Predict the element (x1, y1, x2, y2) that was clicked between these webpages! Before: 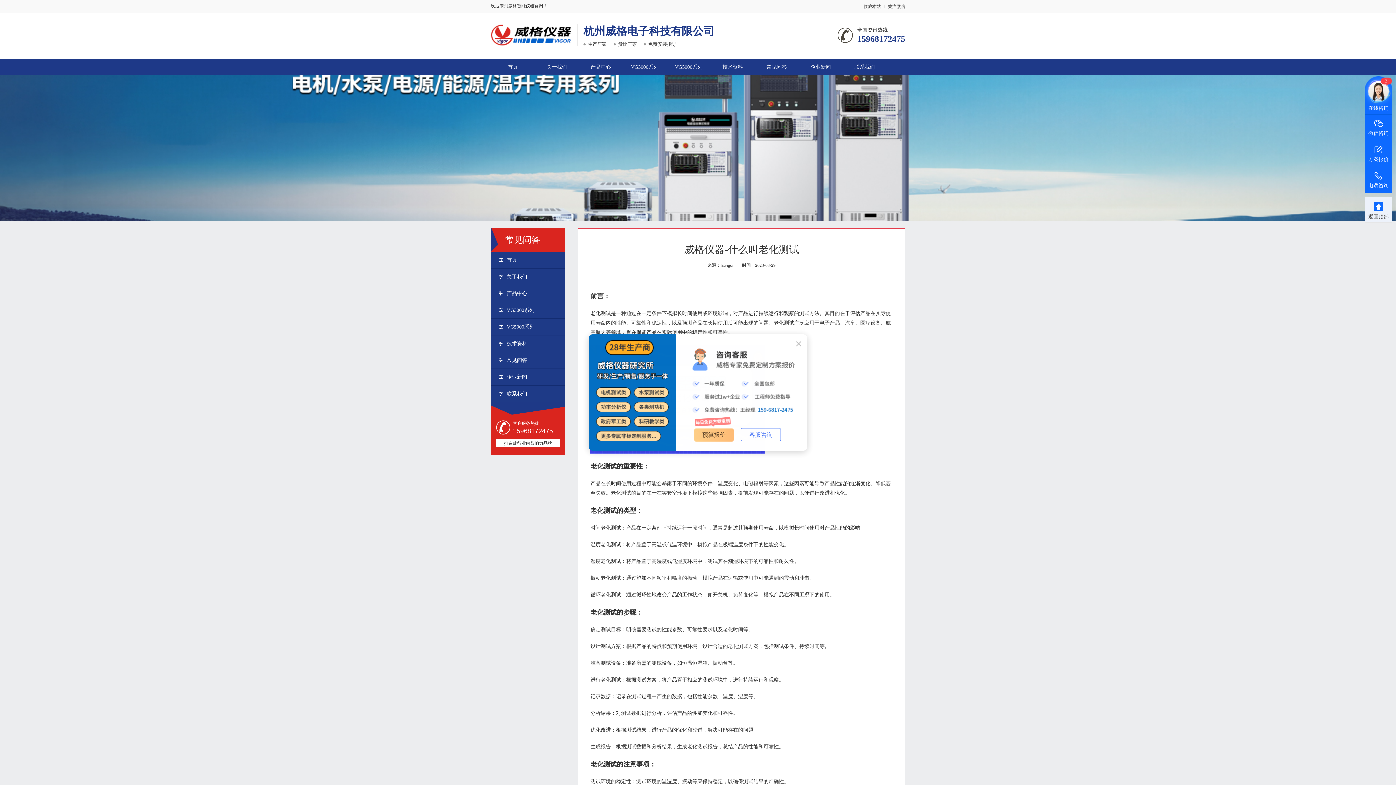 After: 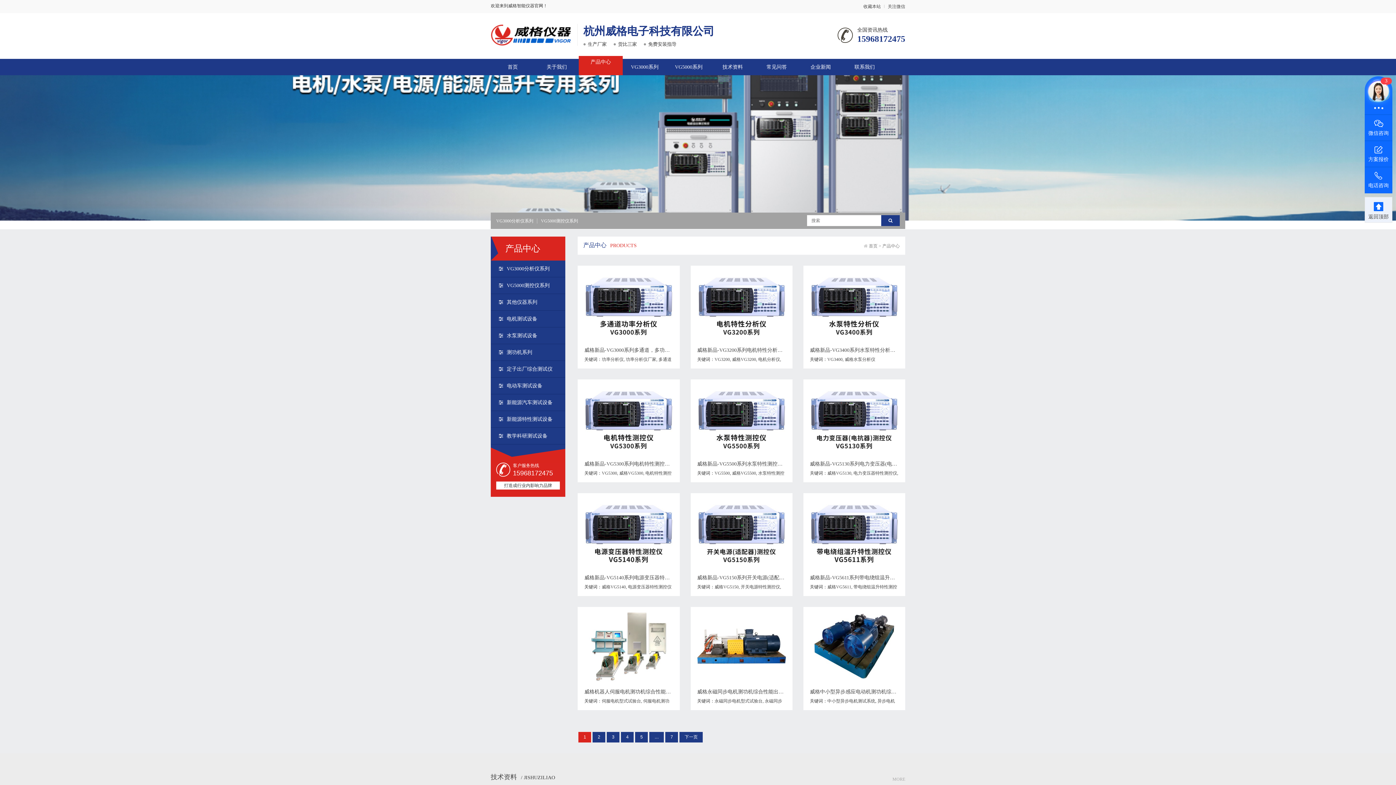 Action: bbox: (578, 58, 622, 75) label: 产品中心